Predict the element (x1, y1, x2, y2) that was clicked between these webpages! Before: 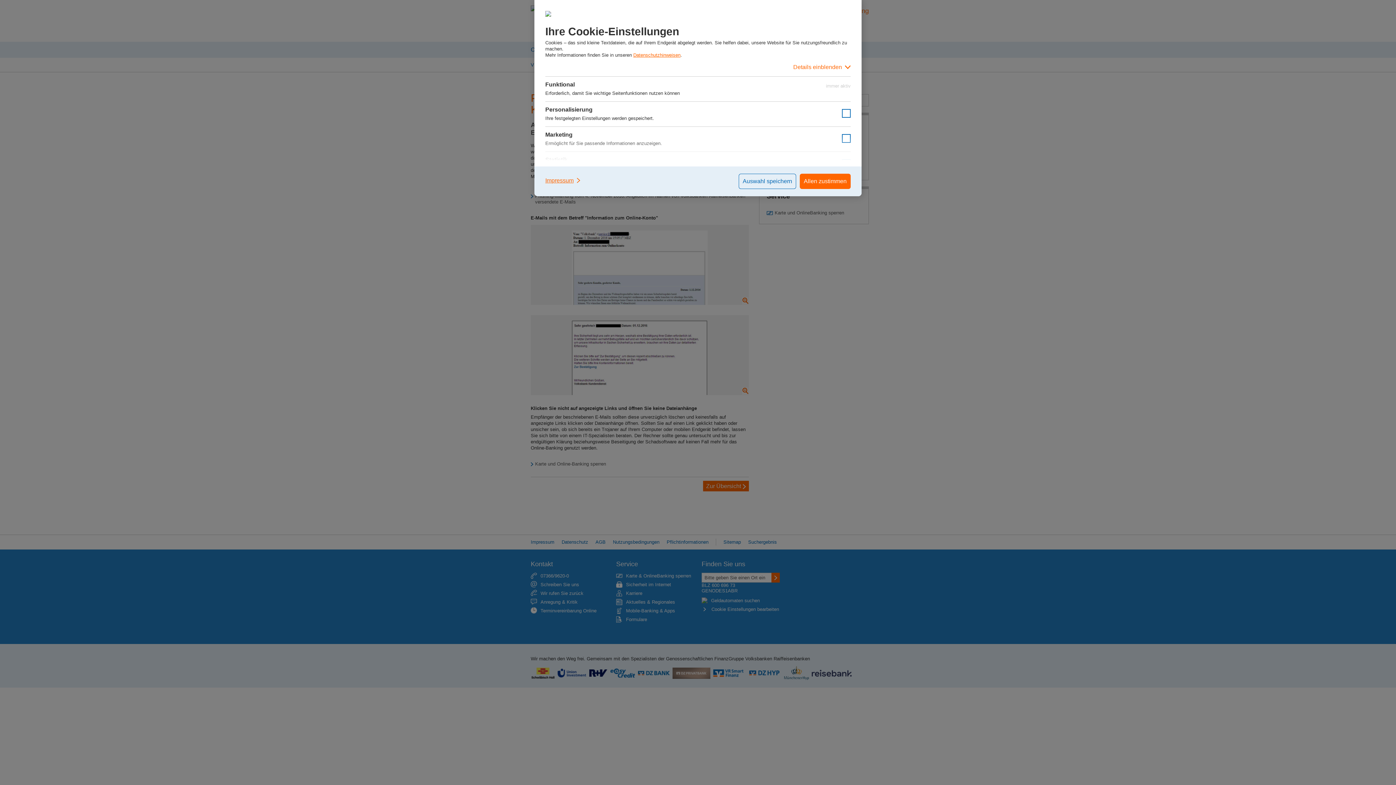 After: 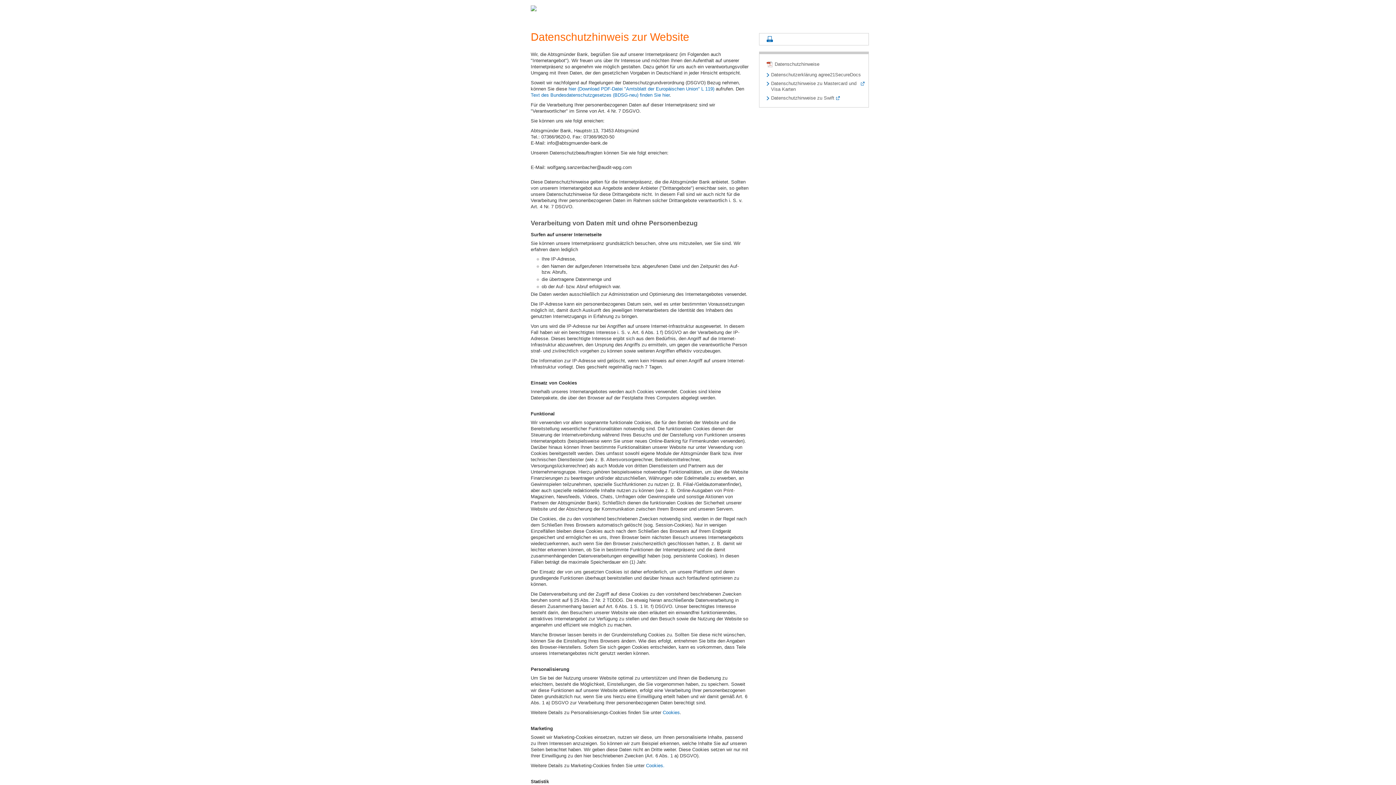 Action: bbox: (633, 52, 680, 57) label: Datenschutzhinweisen